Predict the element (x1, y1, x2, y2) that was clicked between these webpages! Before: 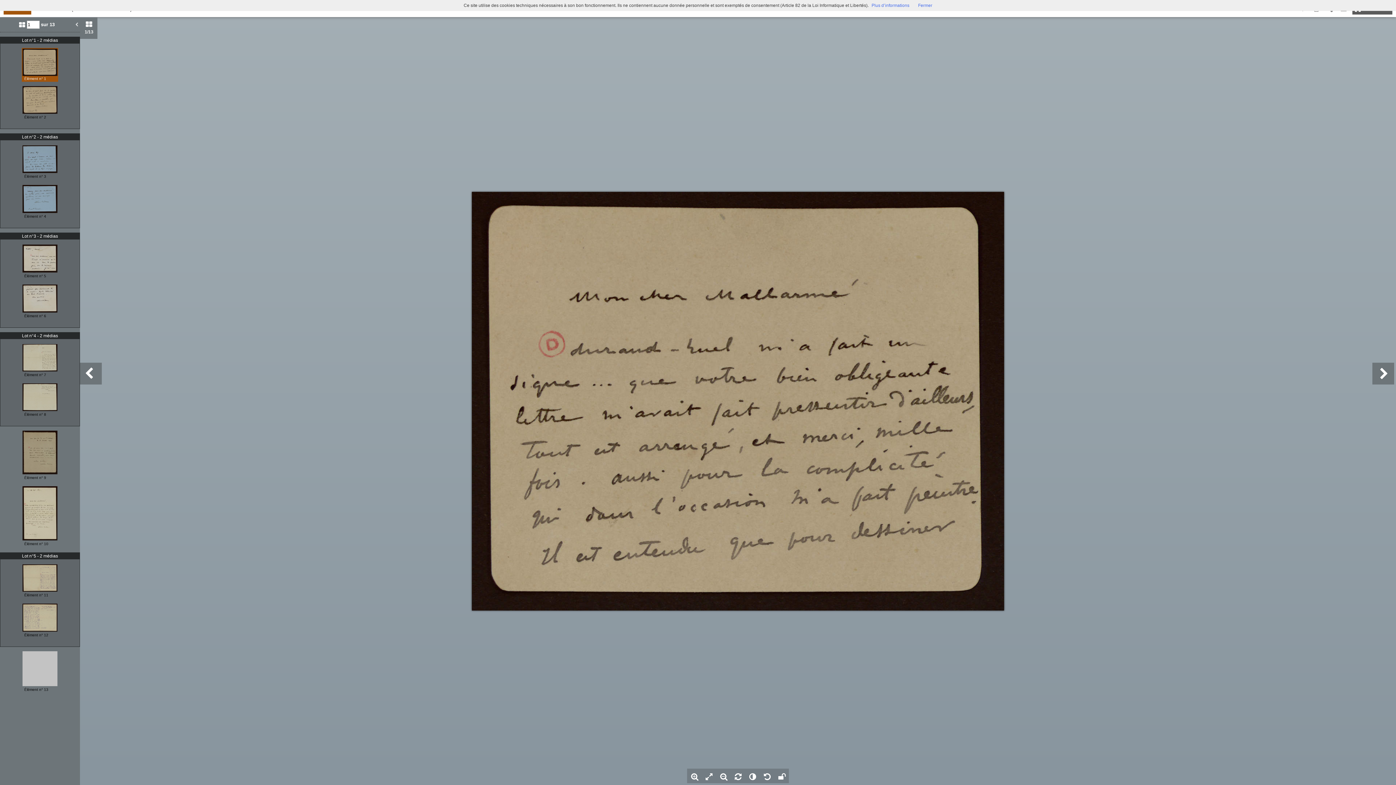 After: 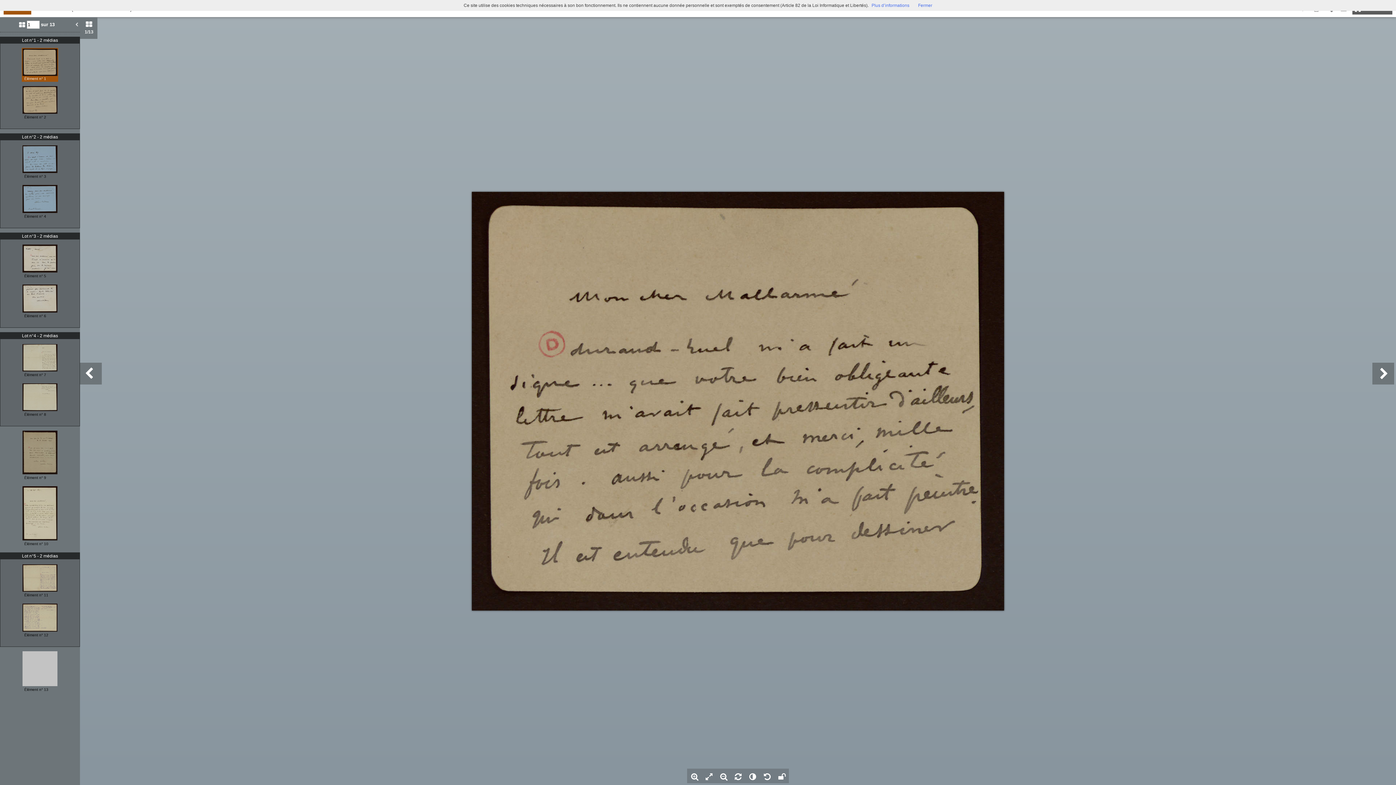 Action: bbox: (871, 2, 909, 8) label: Plus d’informations